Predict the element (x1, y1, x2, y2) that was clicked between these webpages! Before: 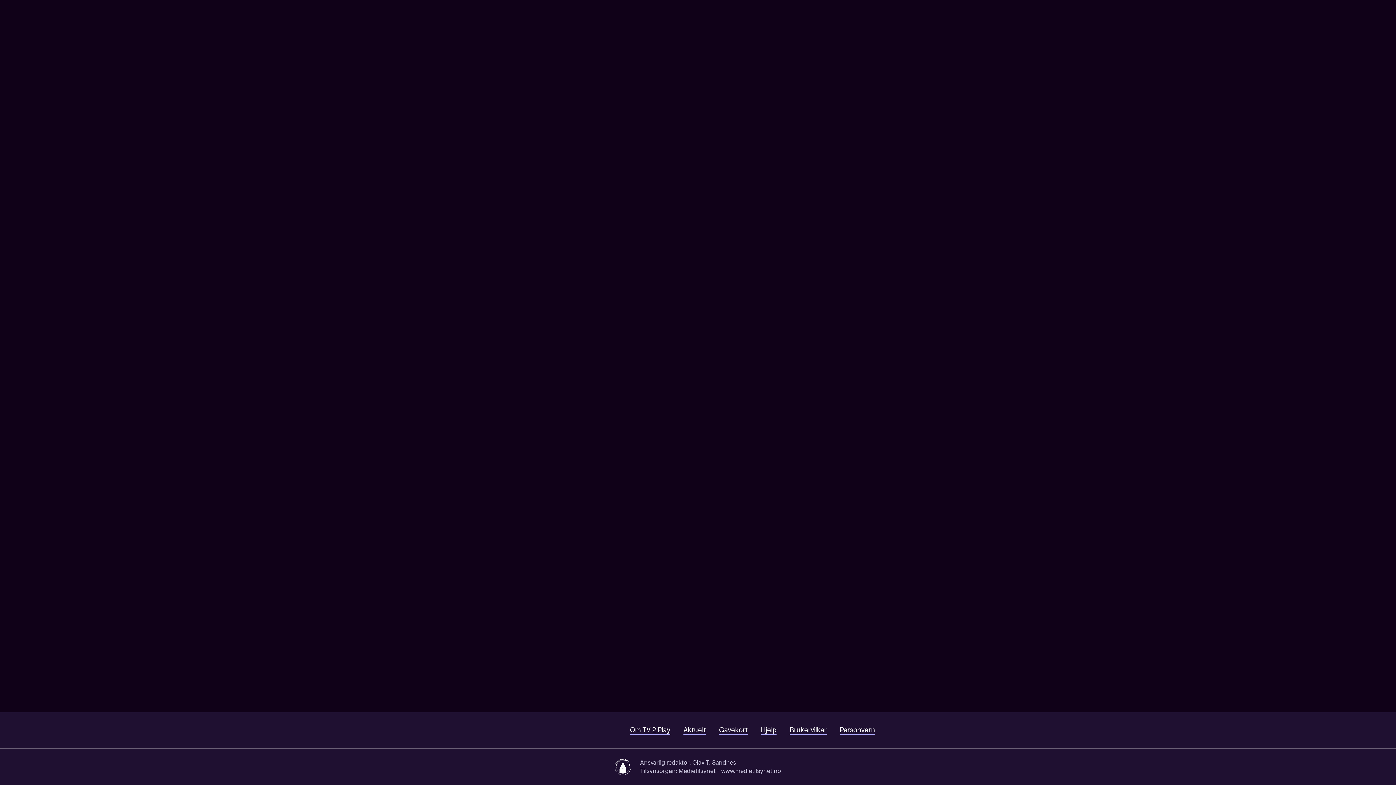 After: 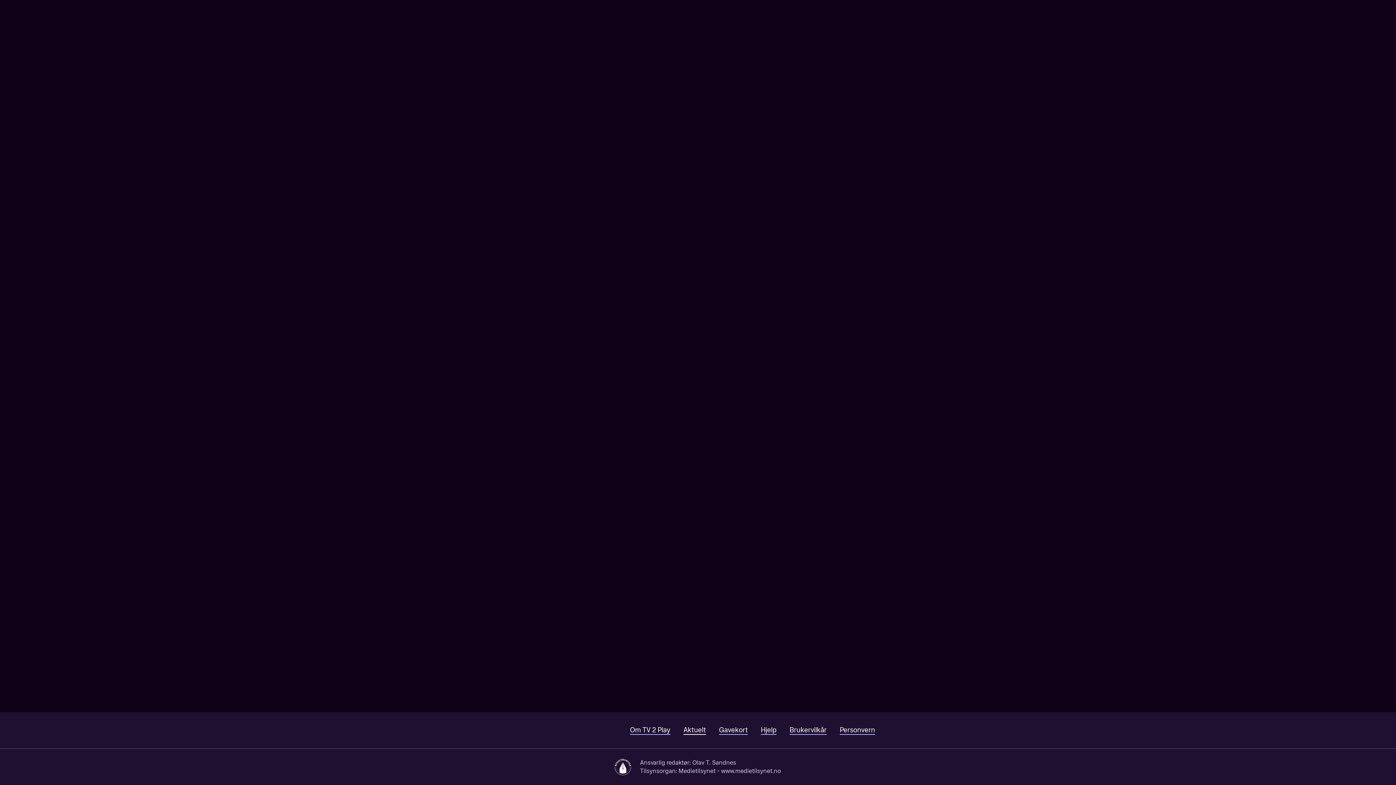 Action: label: Aktuelt bbox: (683, 726, 706, 735)